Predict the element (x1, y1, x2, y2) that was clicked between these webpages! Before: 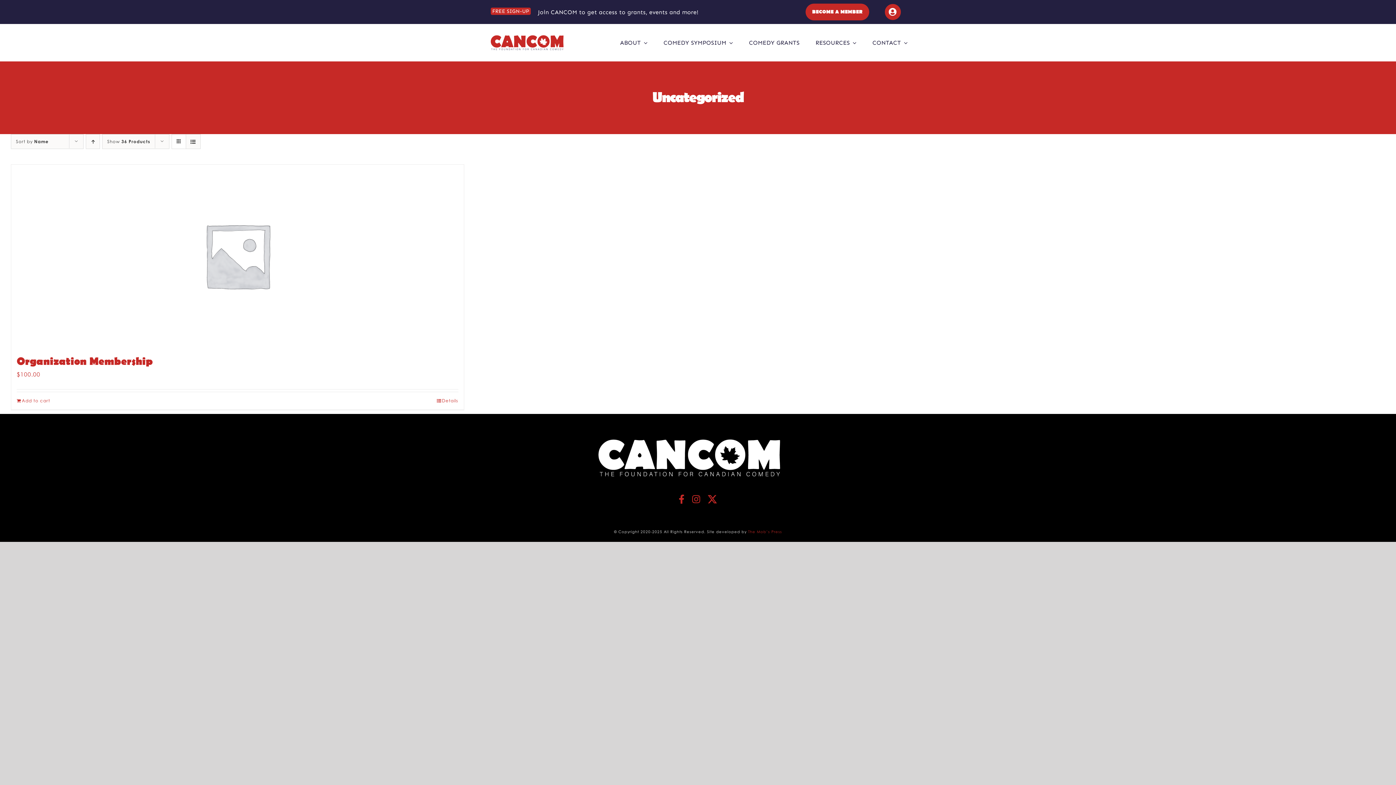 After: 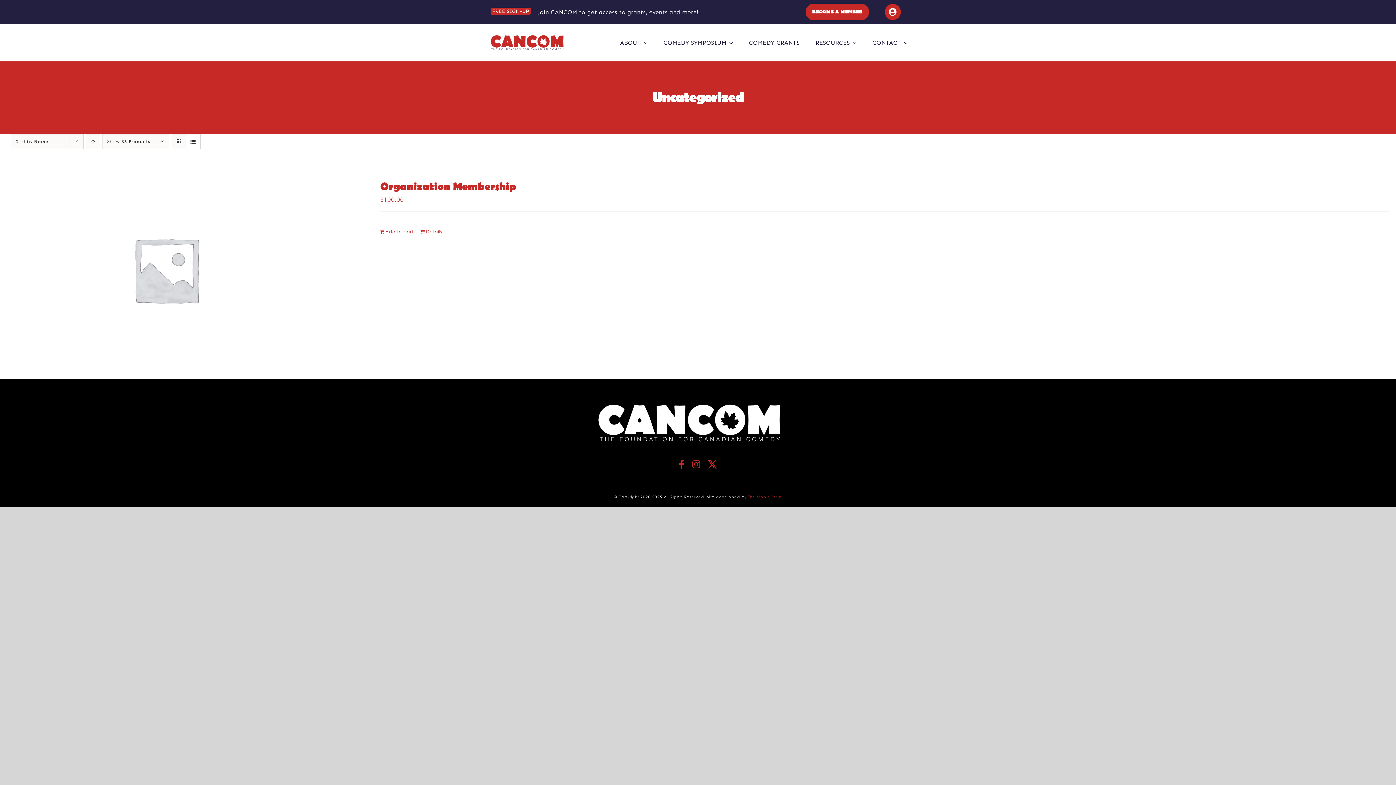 Action: bbox: (186, 134, 200, 148) label: View as list